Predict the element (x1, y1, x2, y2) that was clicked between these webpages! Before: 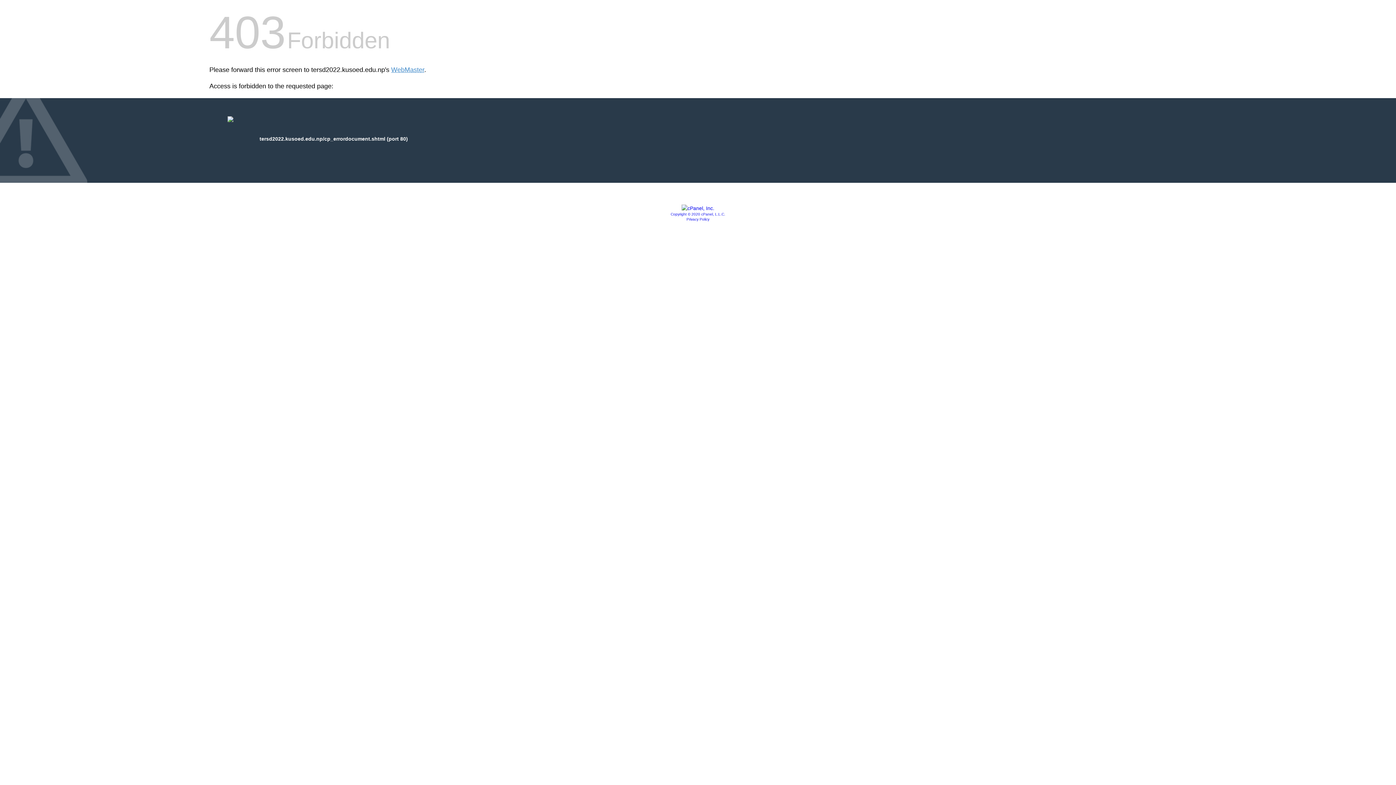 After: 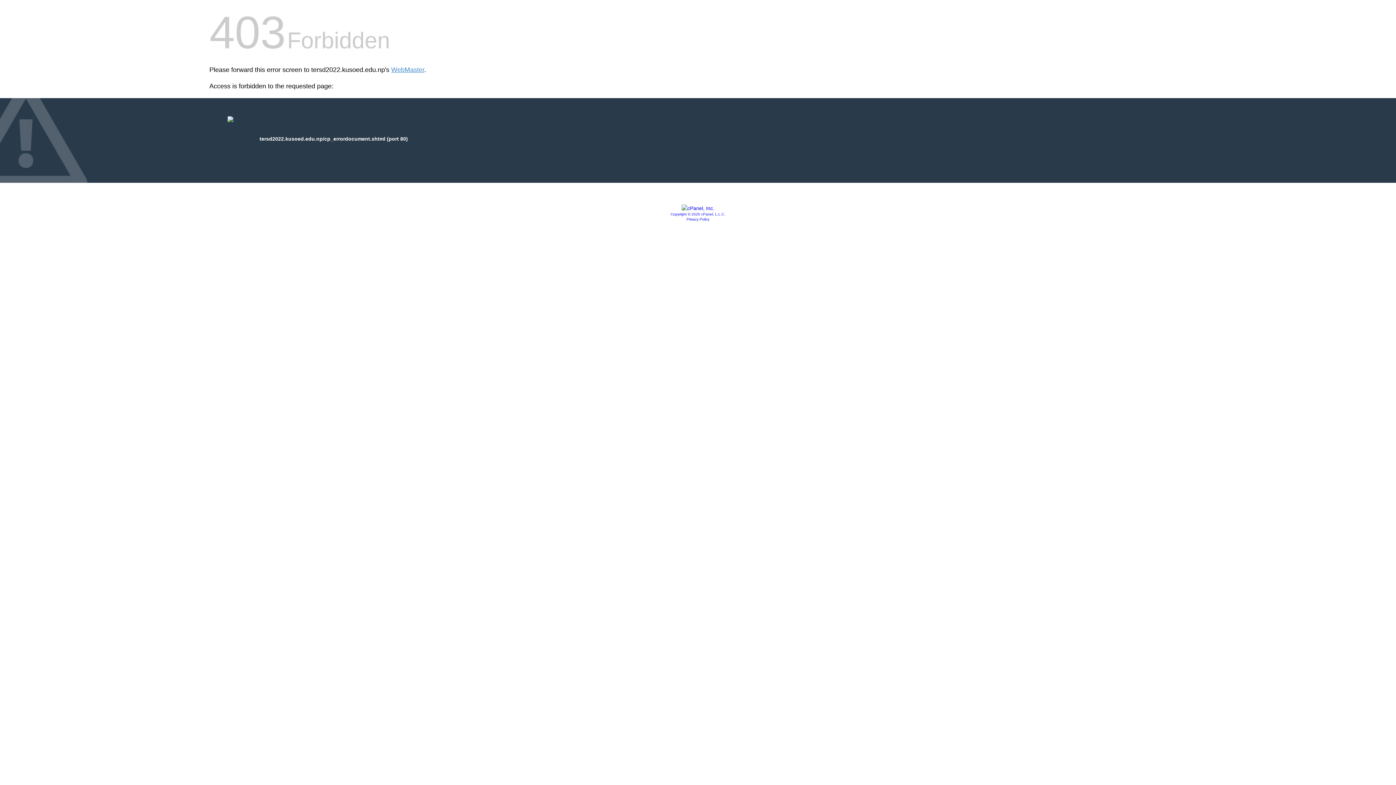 Action: bbox: (670, 212, 725, 216) label: Copyright © 2020 cPanel, L.L.C.